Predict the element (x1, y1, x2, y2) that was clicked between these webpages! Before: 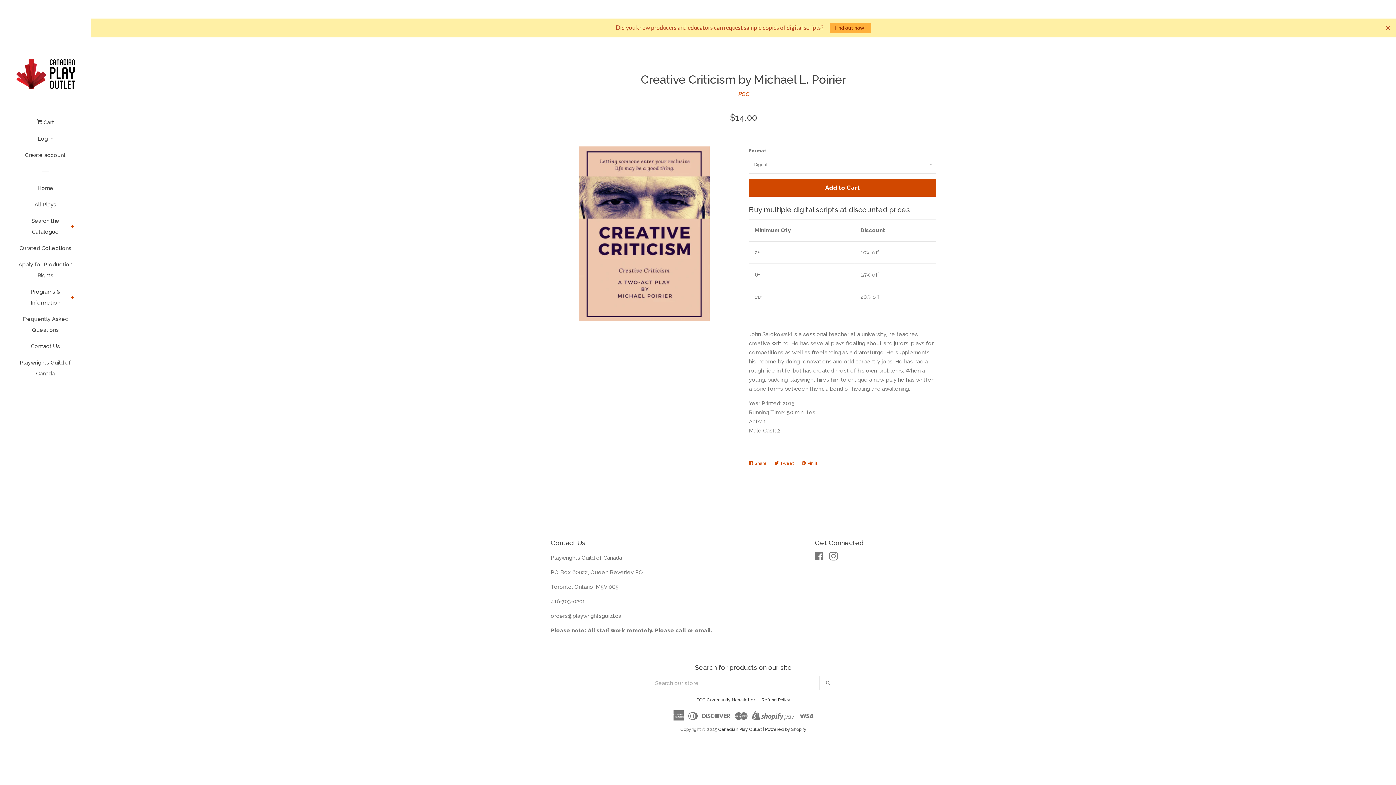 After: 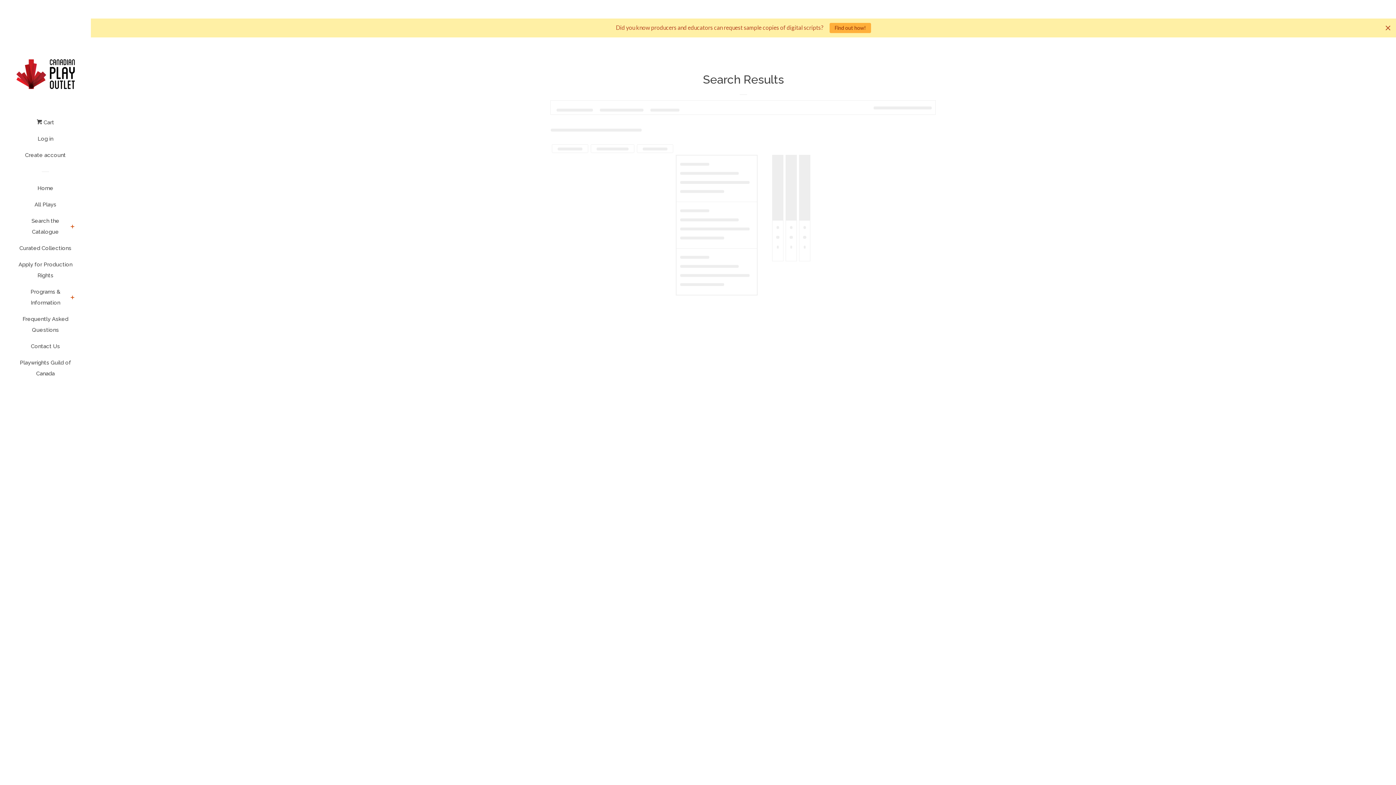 Action: bbox: (819, 676, 836, 690) label: Search